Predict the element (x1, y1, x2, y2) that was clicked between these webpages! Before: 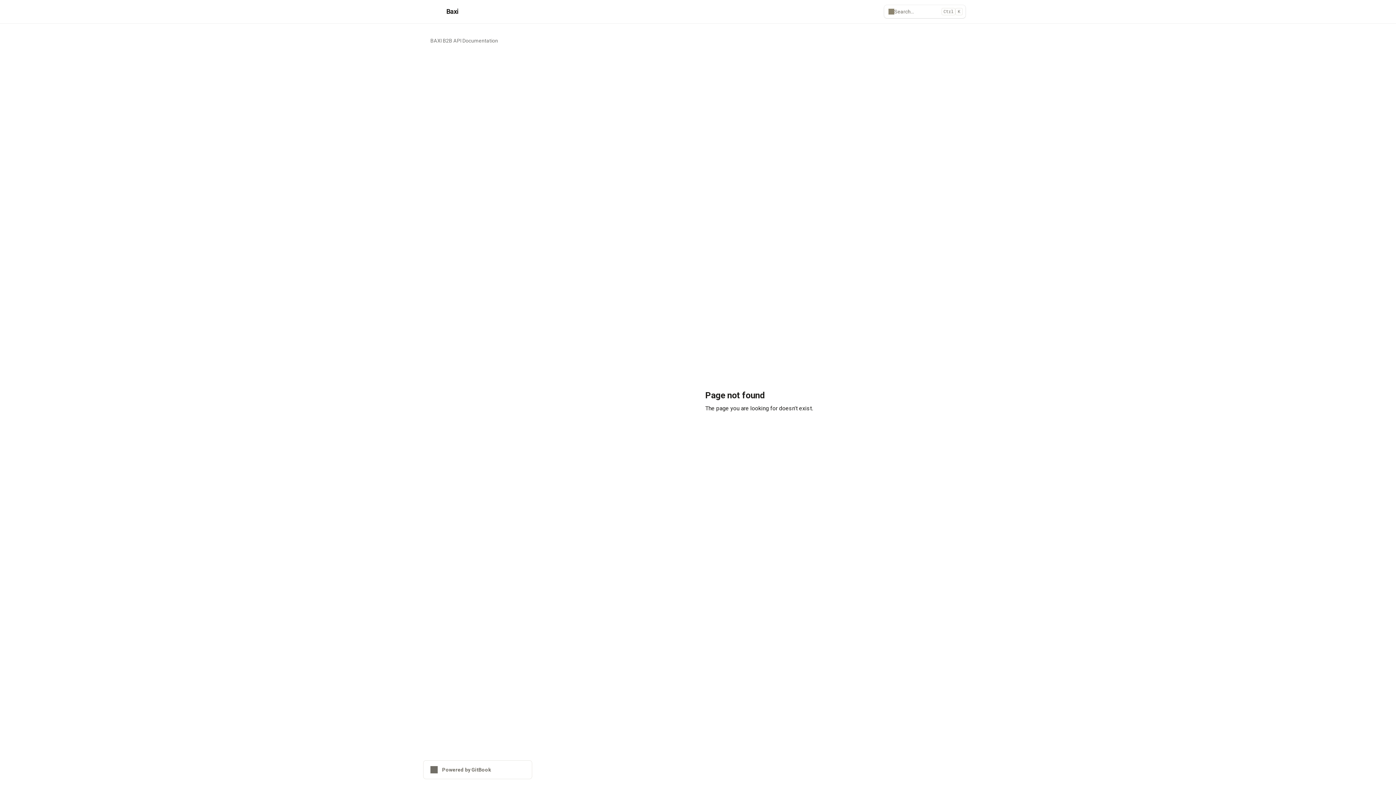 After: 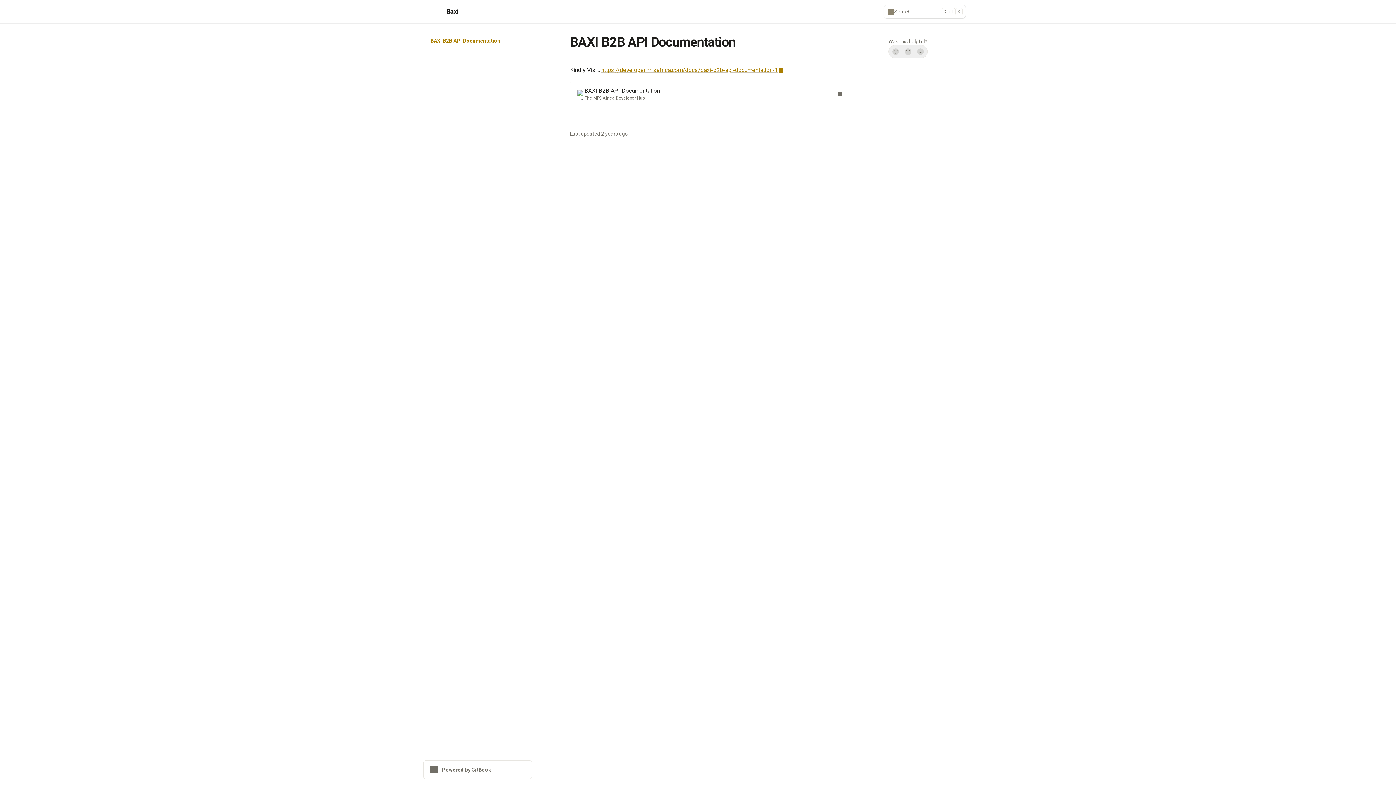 Action: label: BAXI B2B API Documentation bbox: (426, 34, 532, 46)